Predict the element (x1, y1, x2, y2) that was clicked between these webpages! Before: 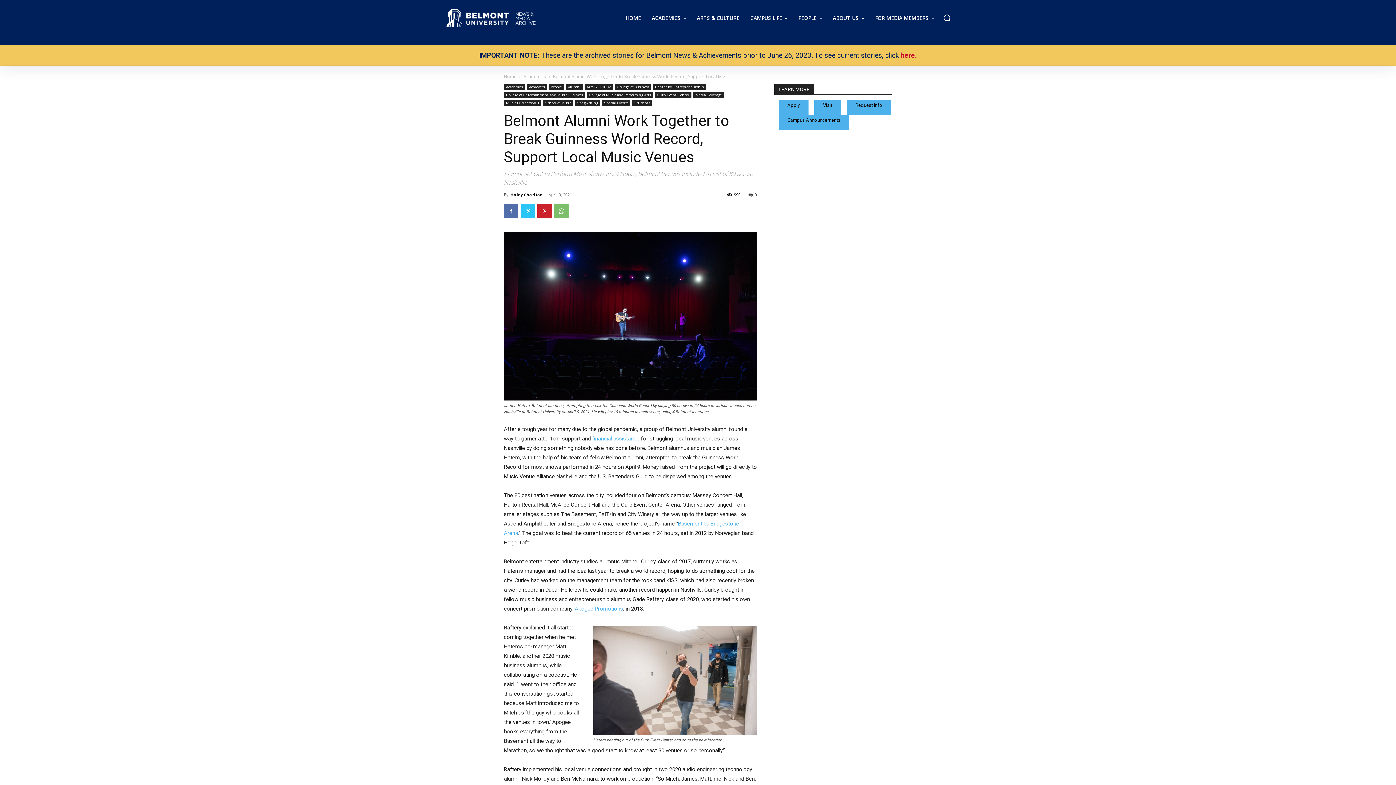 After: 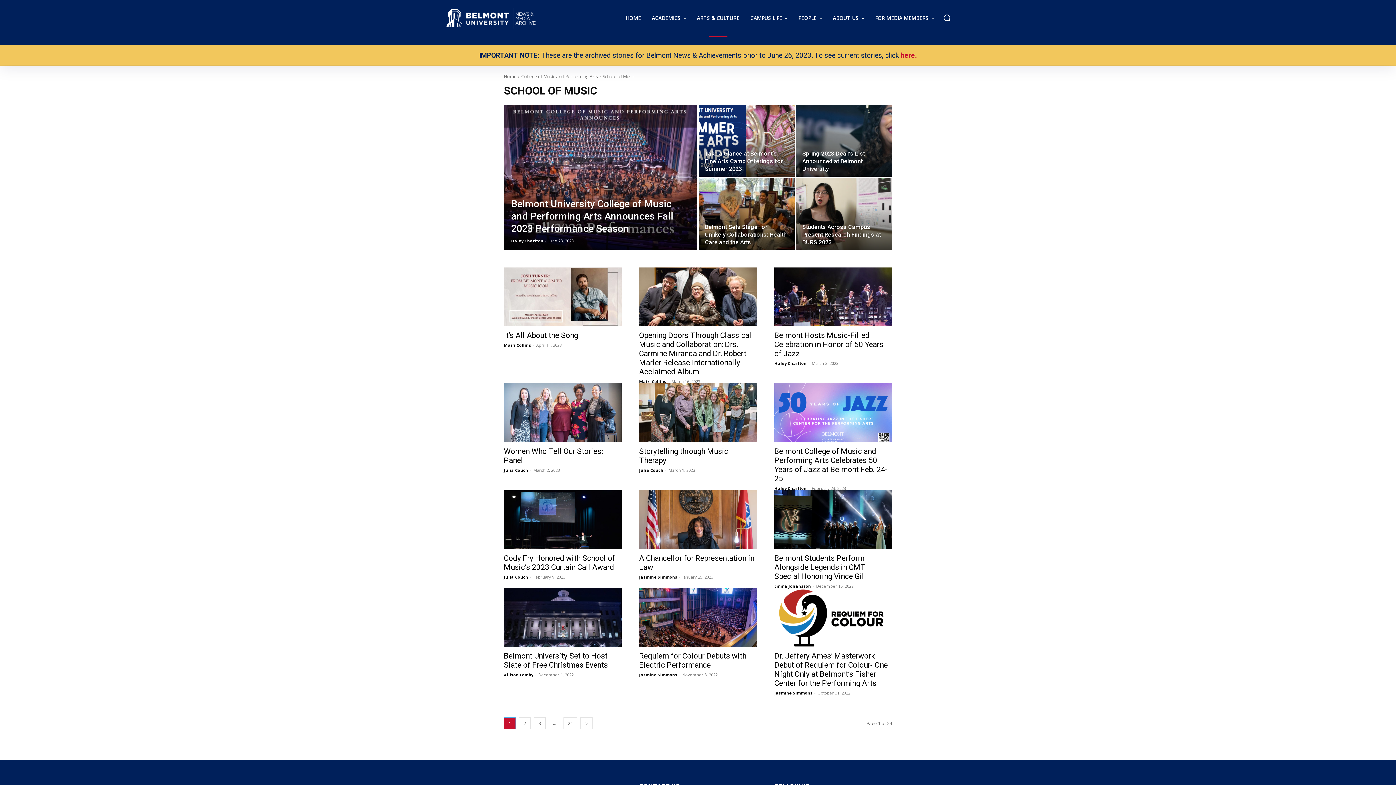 Action: bbox: (543, 100, 573, 106) label: School of Music